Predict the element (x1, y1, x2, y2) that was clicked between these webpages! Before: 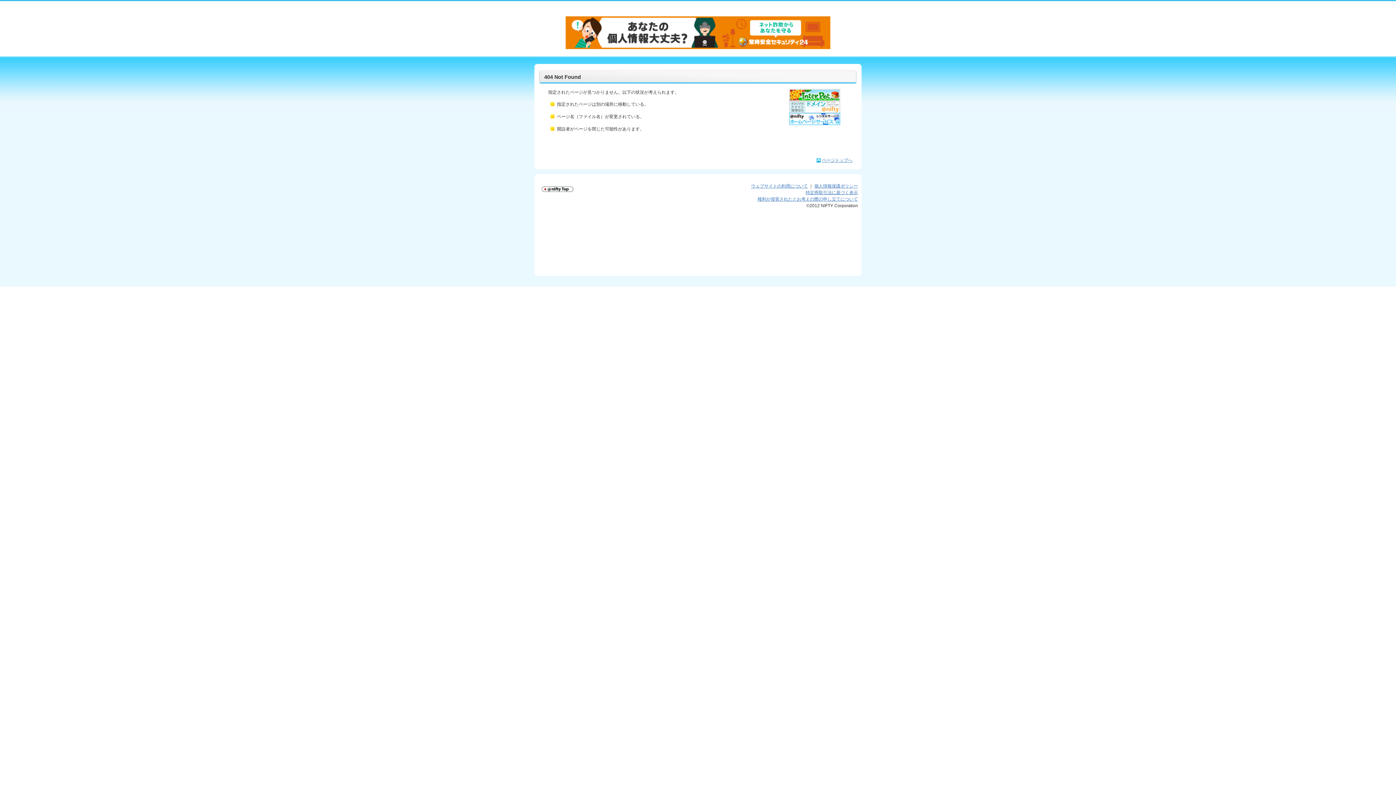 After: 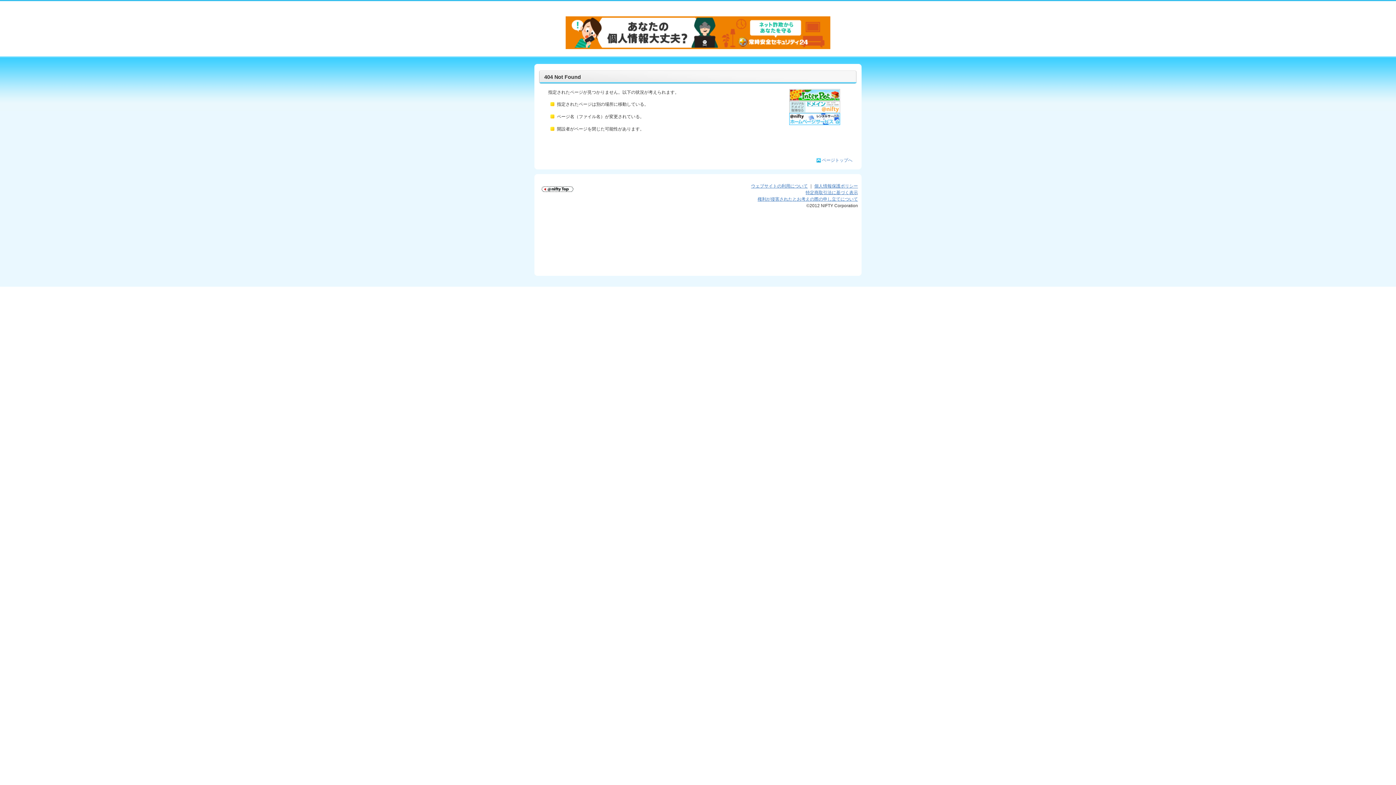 Action: bbox: (822, 157, 852, 162) label: ページトップへ